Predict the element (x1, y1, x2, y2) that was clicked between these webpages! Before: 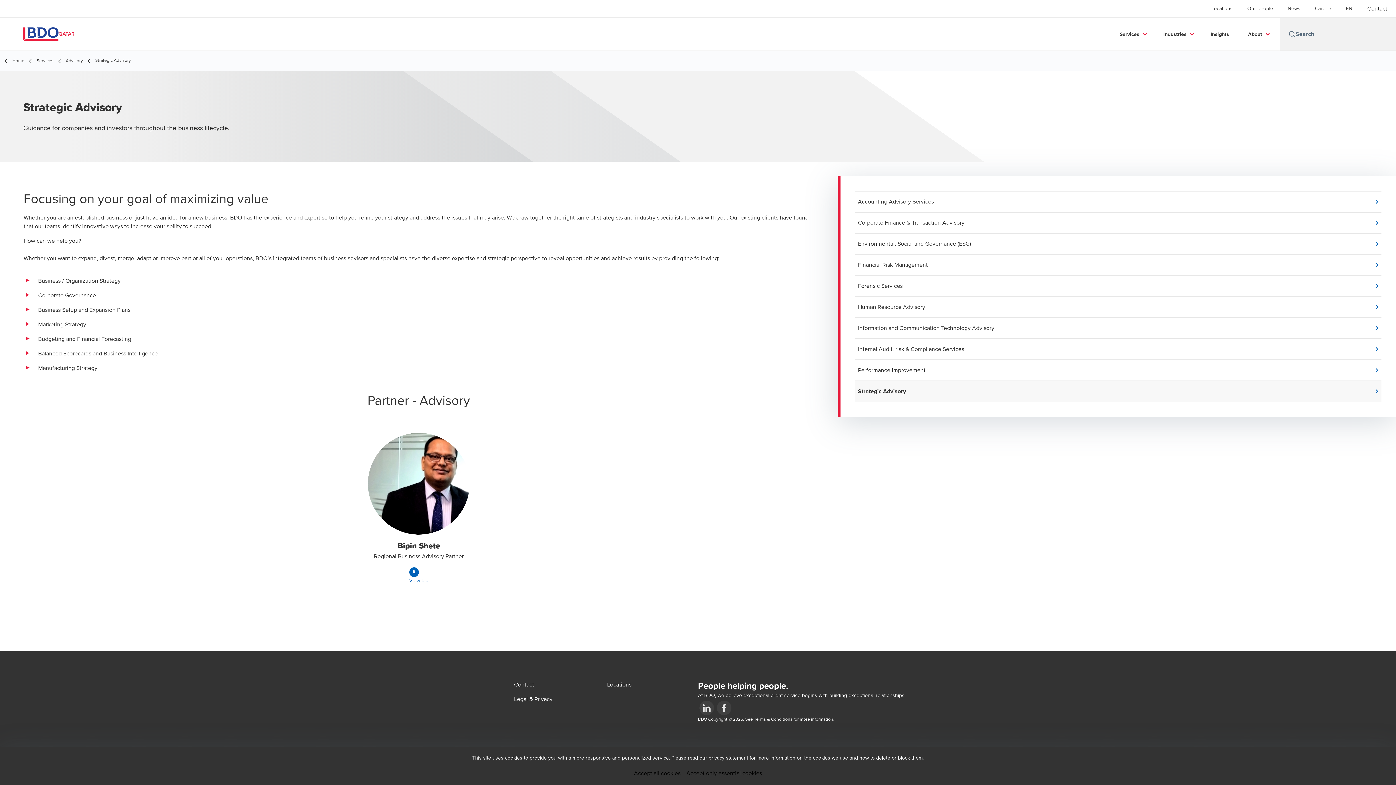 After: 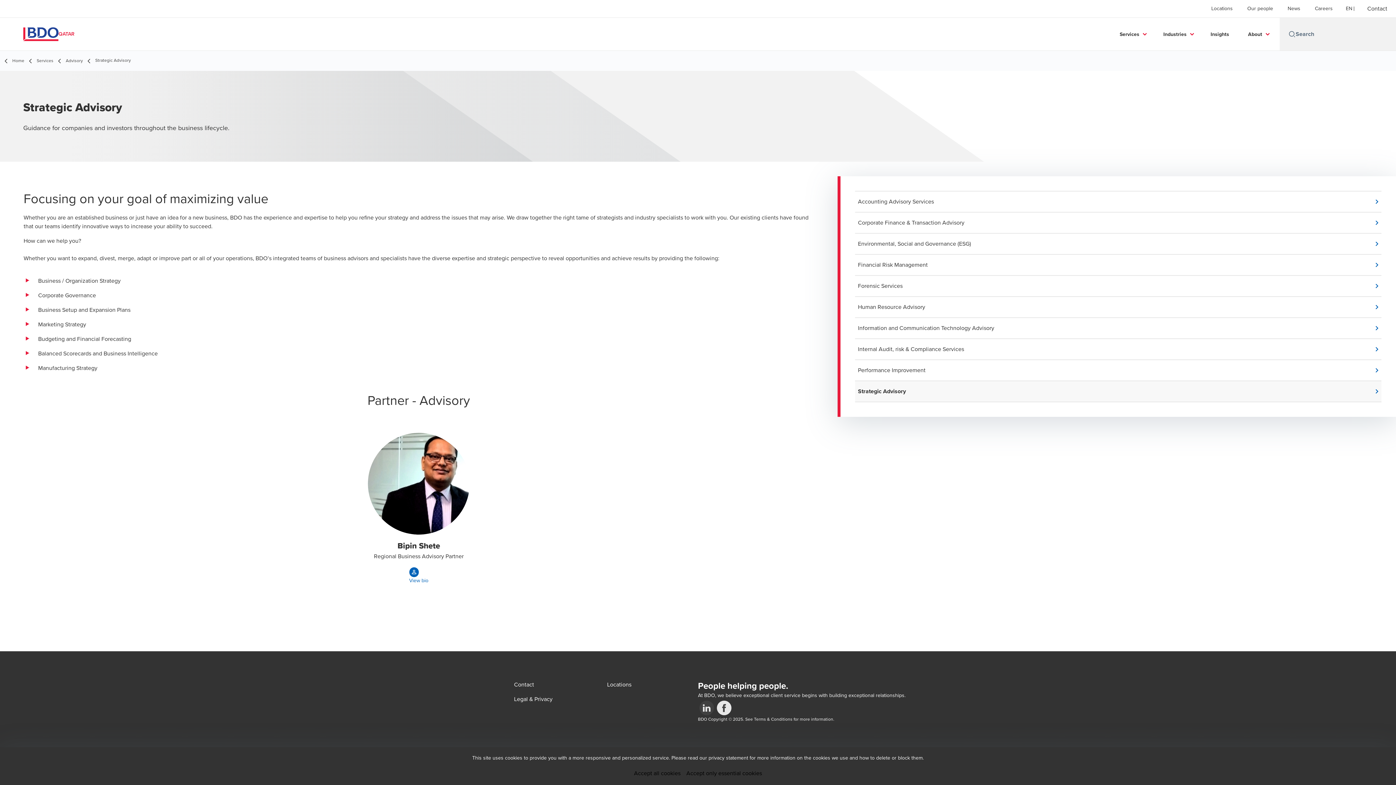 Action: bbox: (715, 699, 733, 716)